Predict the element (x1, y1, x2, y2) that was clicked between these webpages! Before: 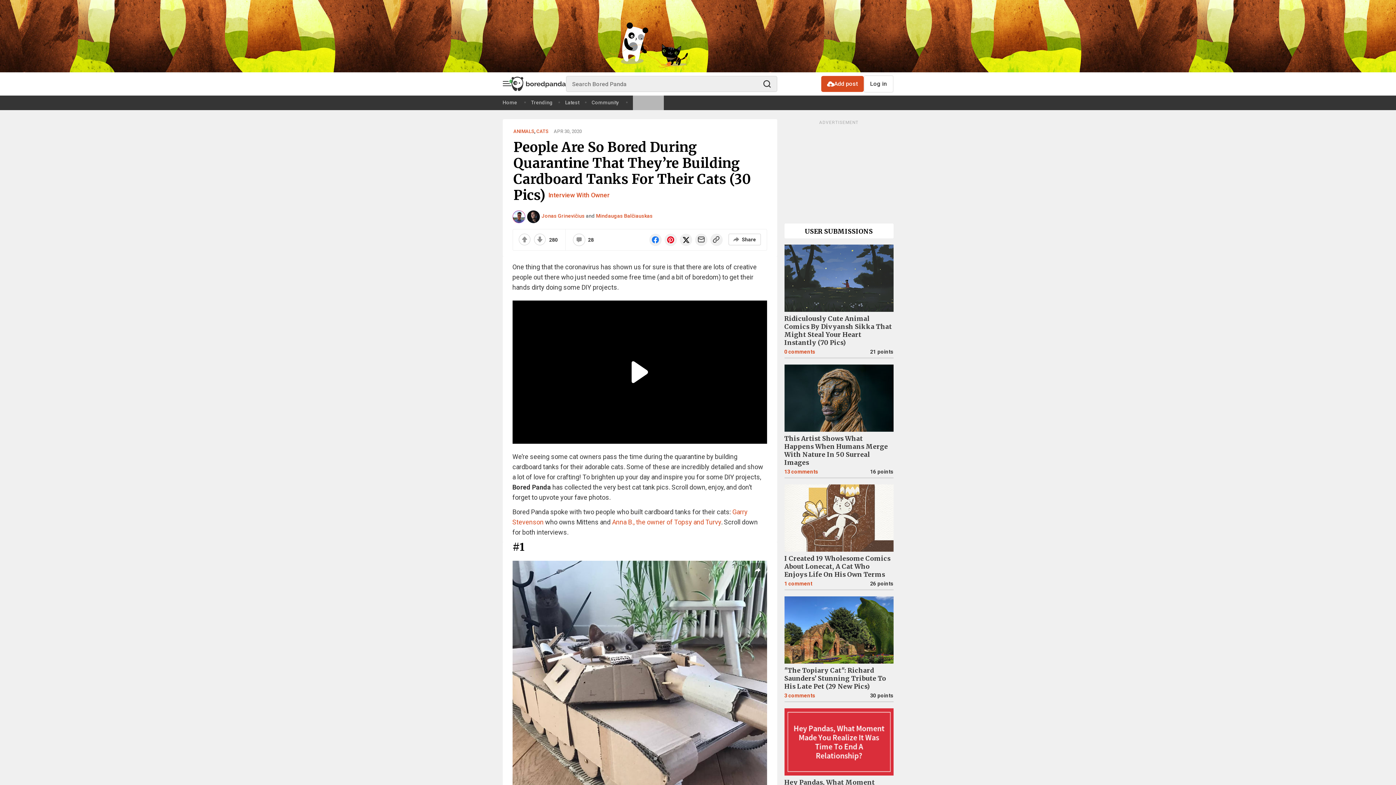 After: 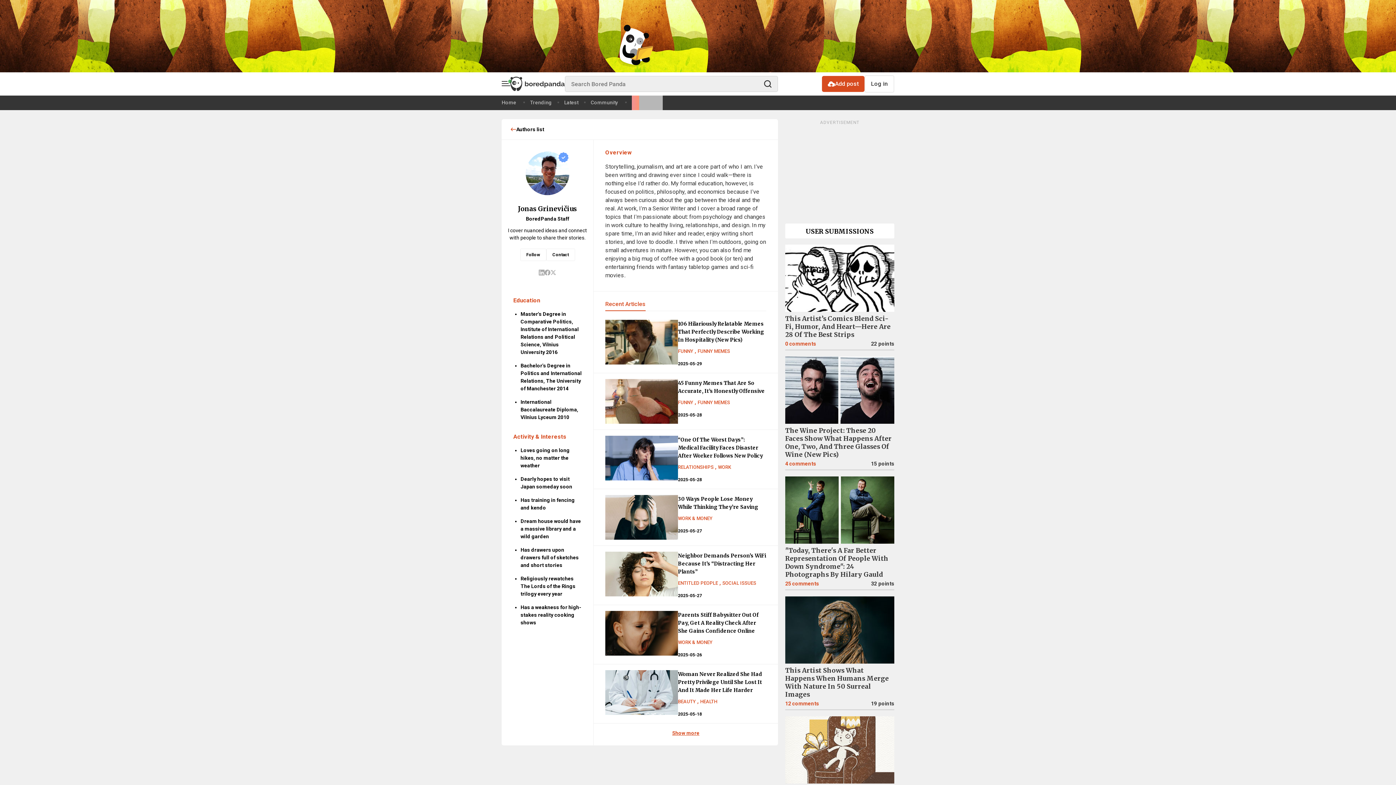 Action: label: Jonas Grinevičius bbox: (541, 210, 584, 221)